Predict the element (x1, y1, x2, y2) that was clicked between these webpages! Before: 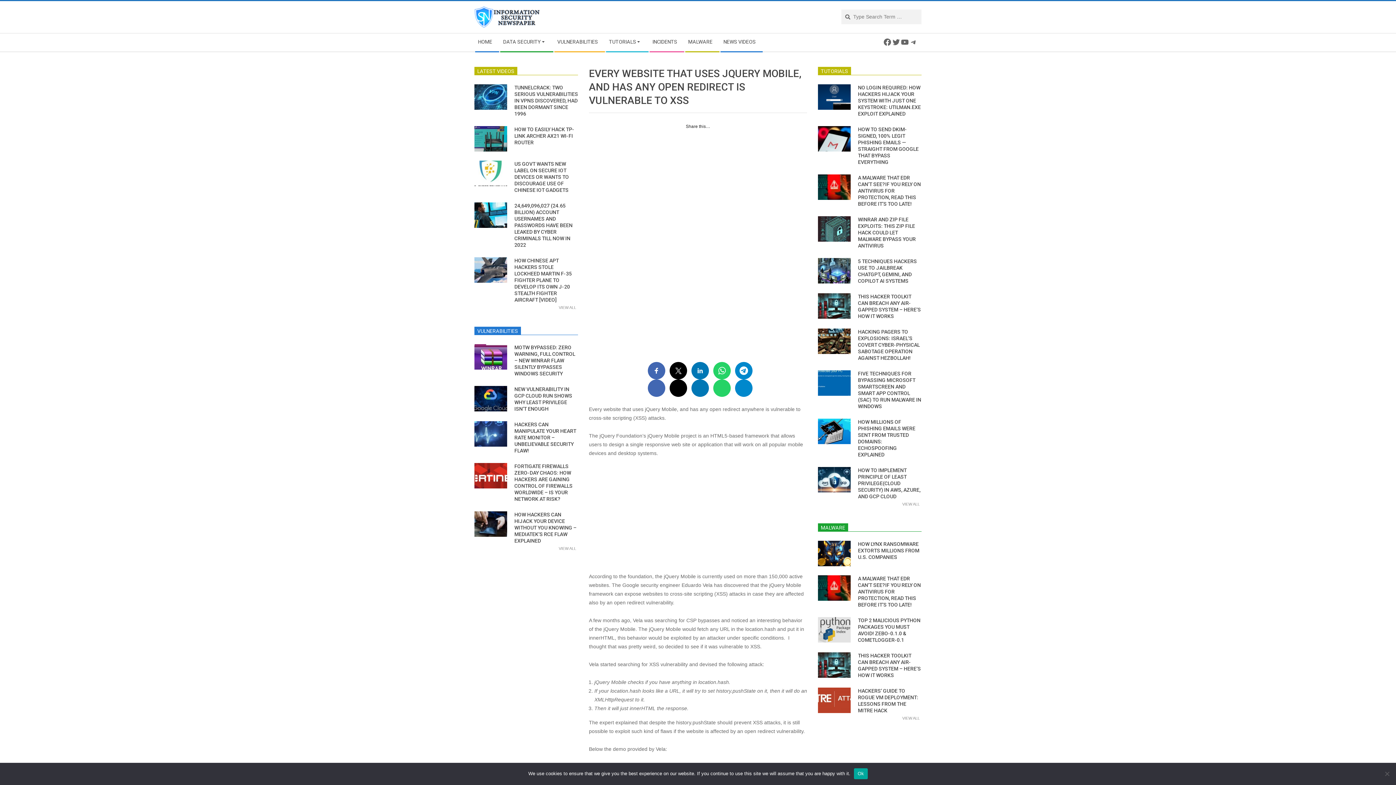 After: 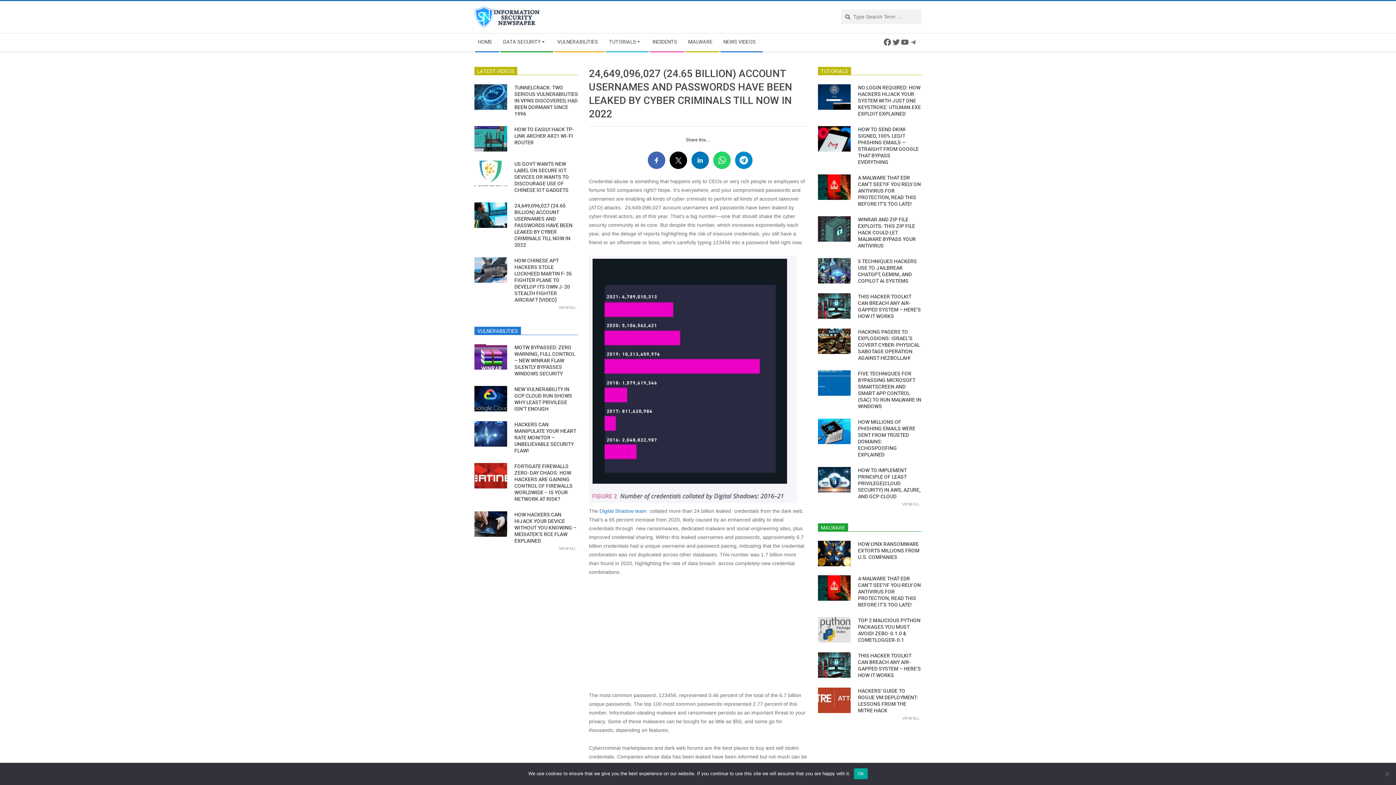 Action: bbox: (514, 202, 572, 248) label: 24,649,096,027 (24.65 BILLION) ACCOUNT USERNAMES AND PASSWORDS HAVE BEEN LEAKED BY CYBER CRIMINALS TILL NOW IN 2022